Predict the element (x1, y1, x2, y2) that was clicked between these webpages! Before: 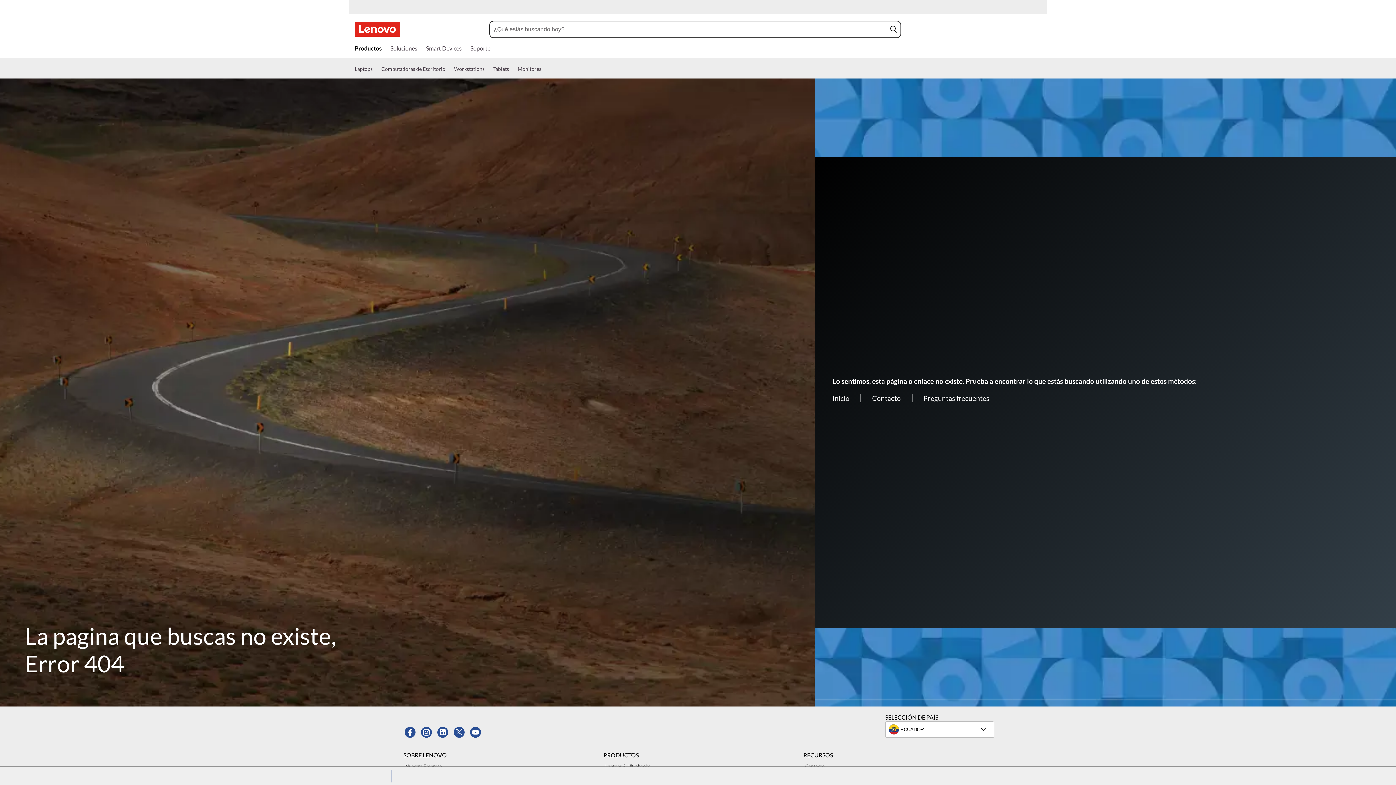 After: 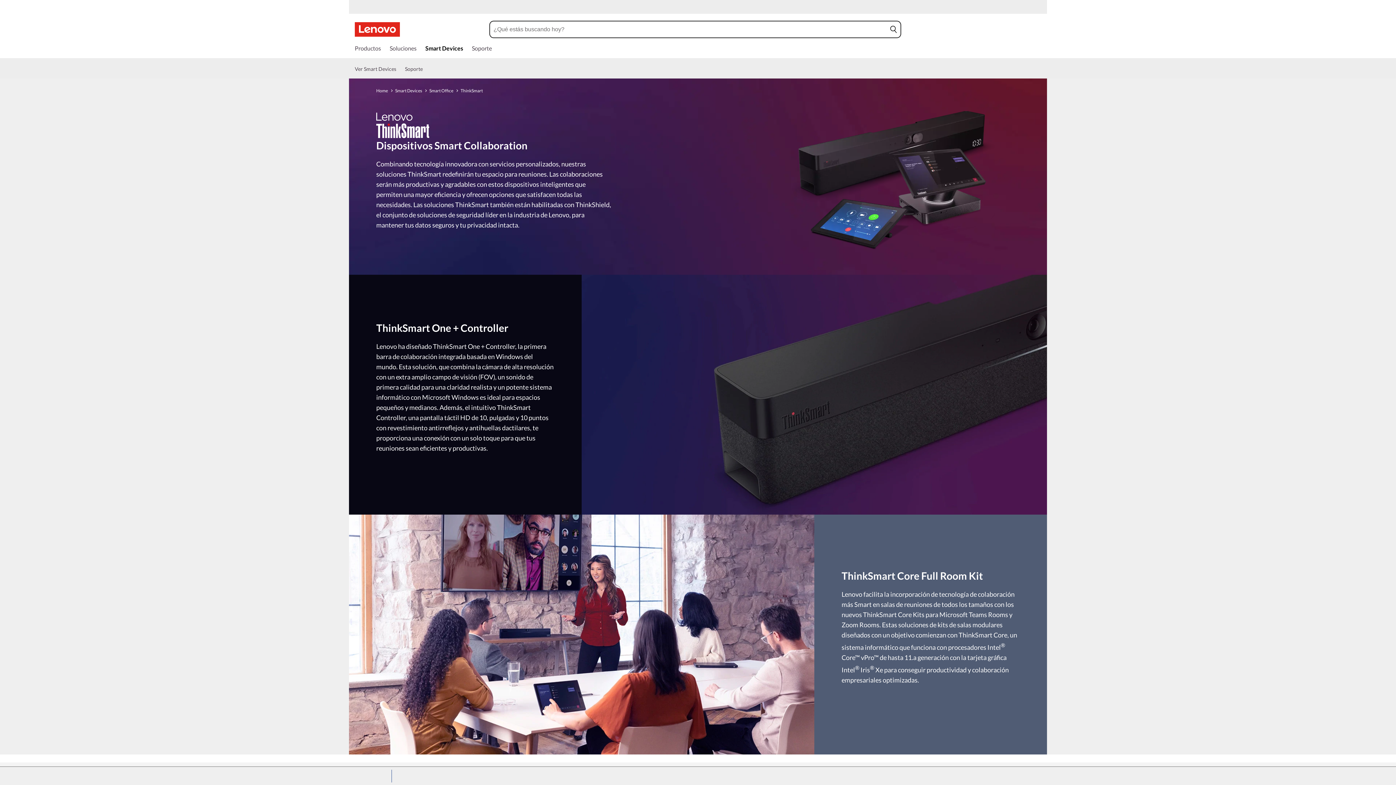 Action: bbox: (426, 44, 461, 54) label: Smart Devices